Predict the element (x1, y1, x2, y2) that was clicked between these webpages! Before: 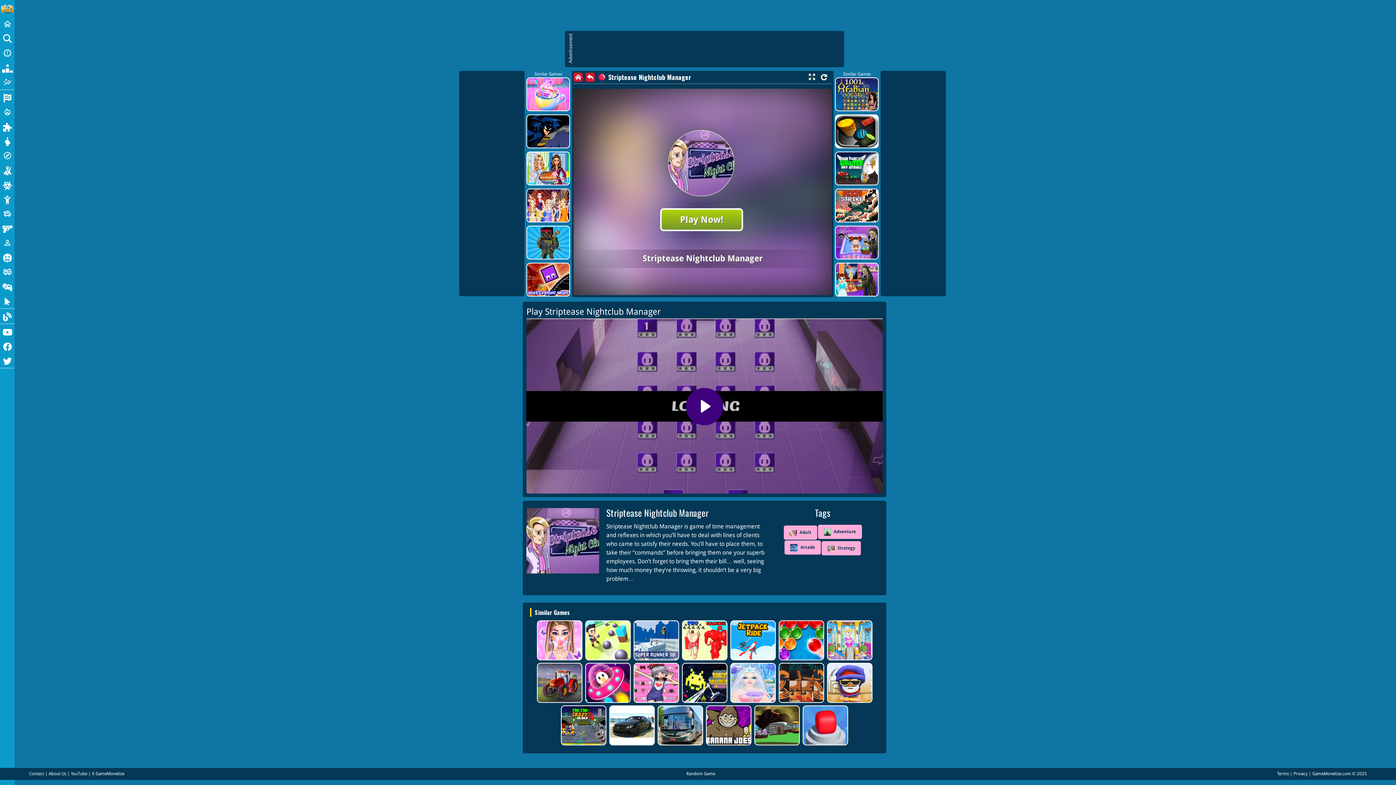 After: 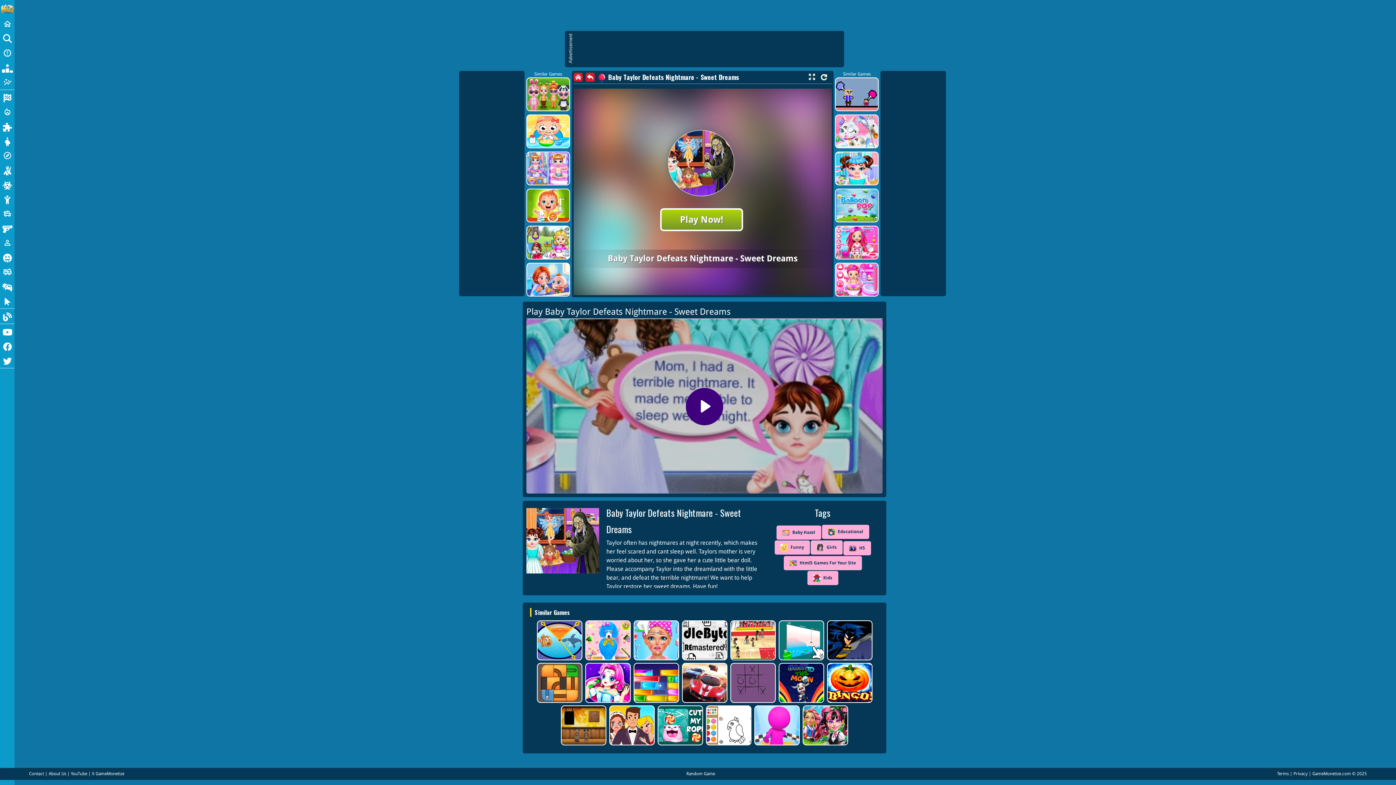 Action: bbox: (835, 262, 878, 296)